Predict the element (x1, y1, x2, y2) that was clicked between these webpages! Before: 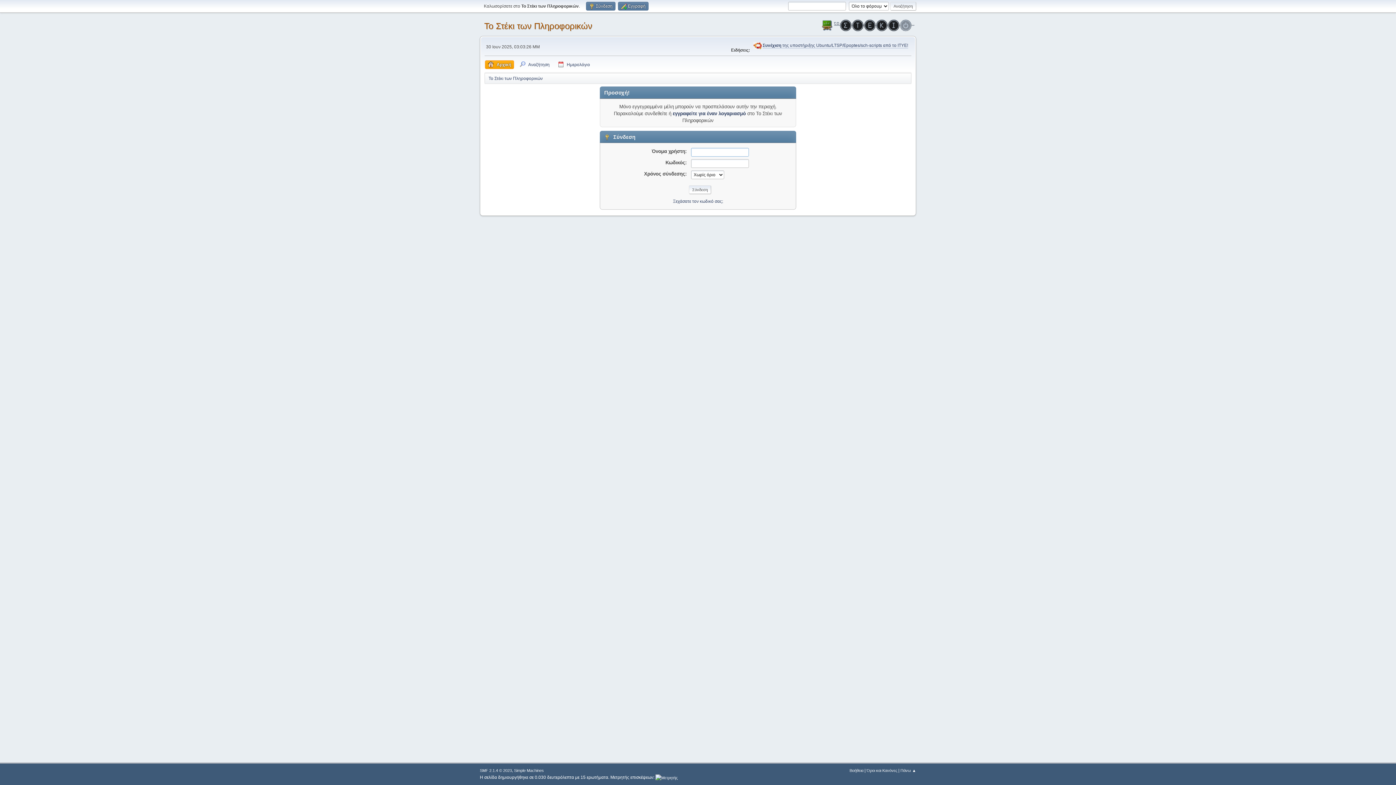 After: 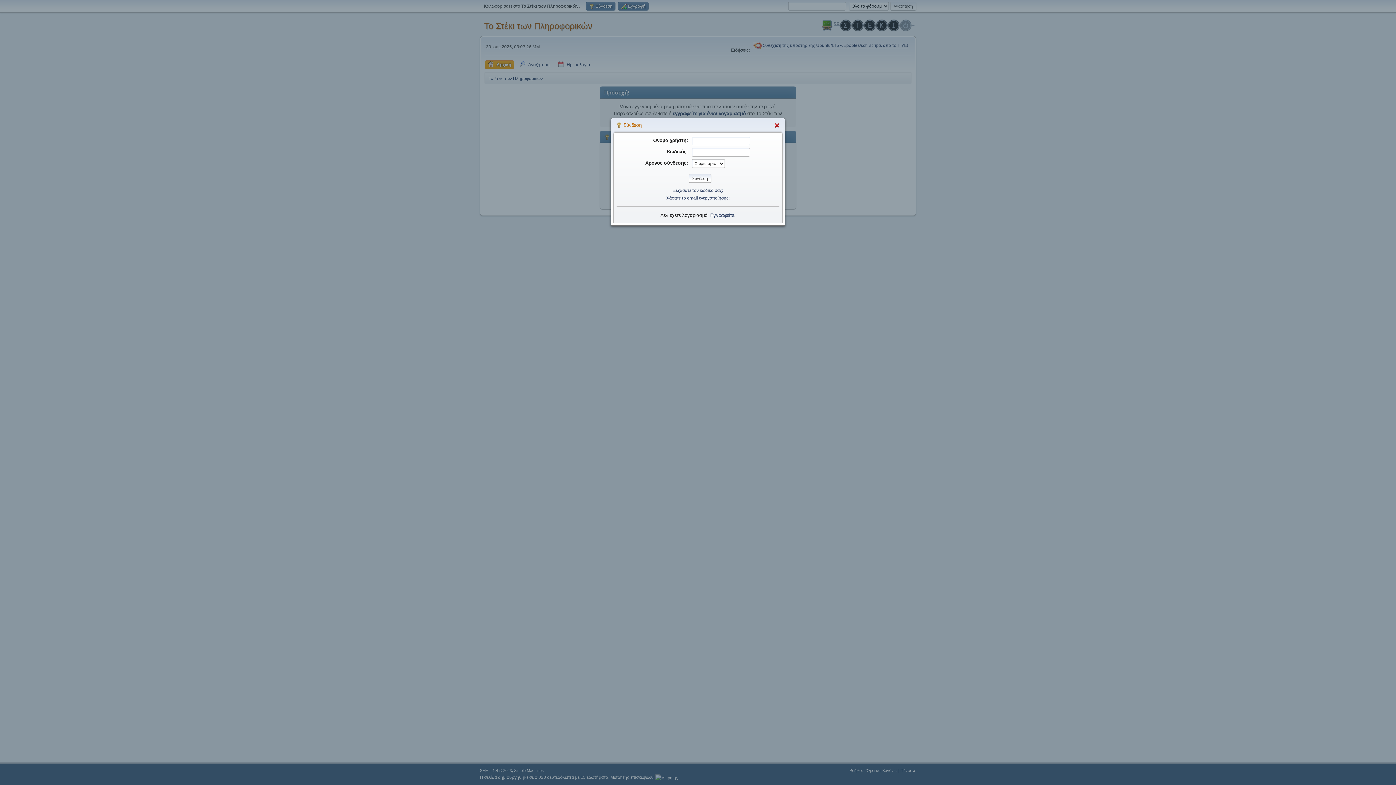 Action: label:  Σύνδεση bbox: (586, 1, 615, 10)